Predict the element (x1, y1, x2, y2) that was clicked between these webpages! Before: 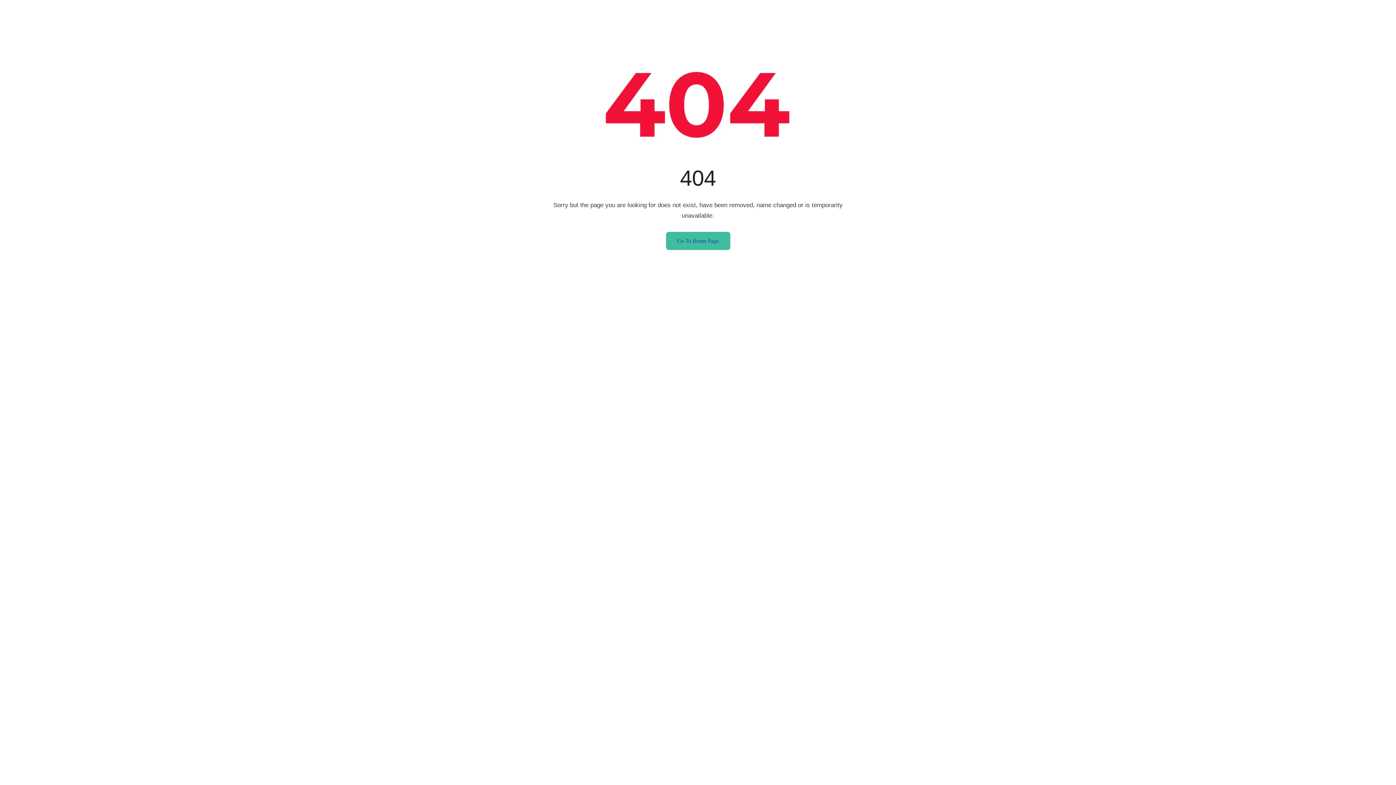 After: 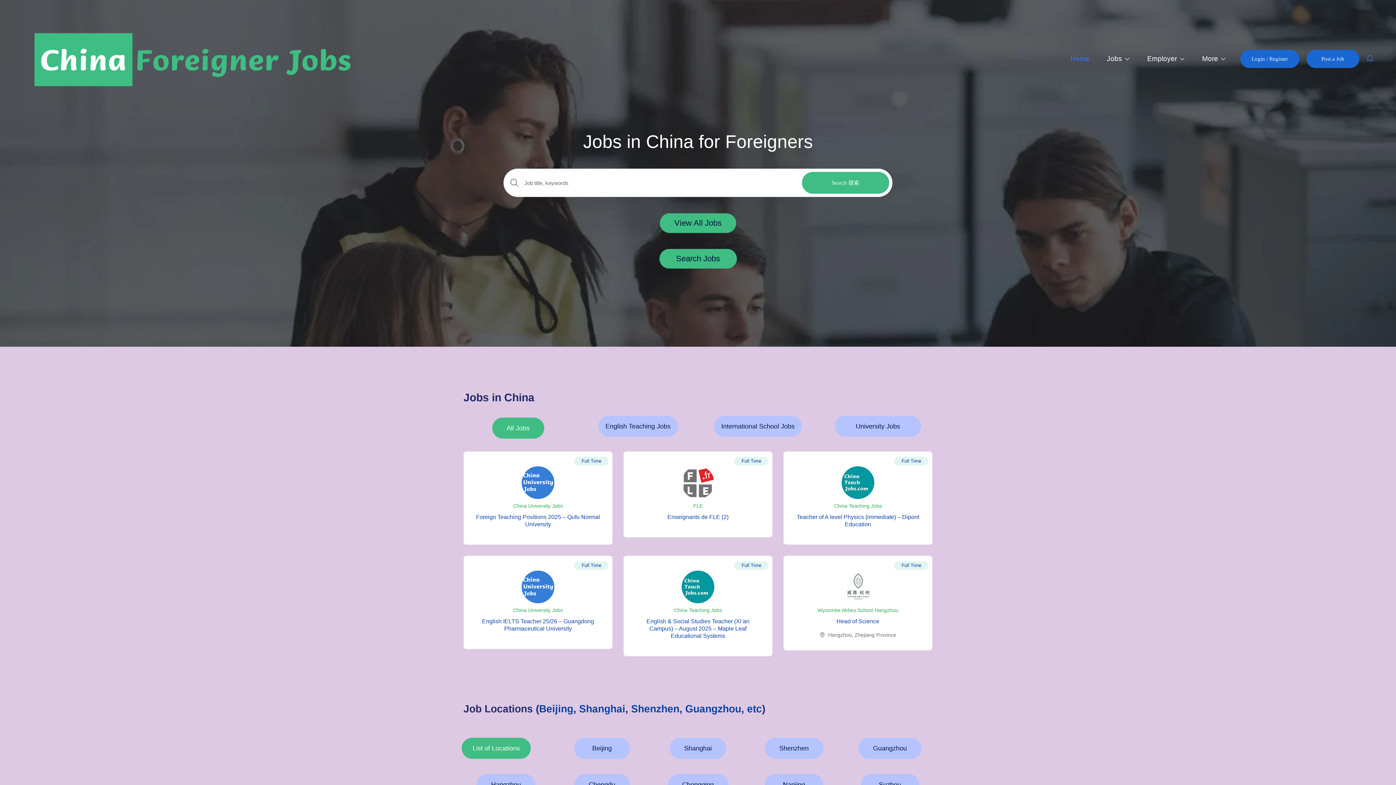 Action: label: Go To Home Page bbox: (666, 232, 730, 250)